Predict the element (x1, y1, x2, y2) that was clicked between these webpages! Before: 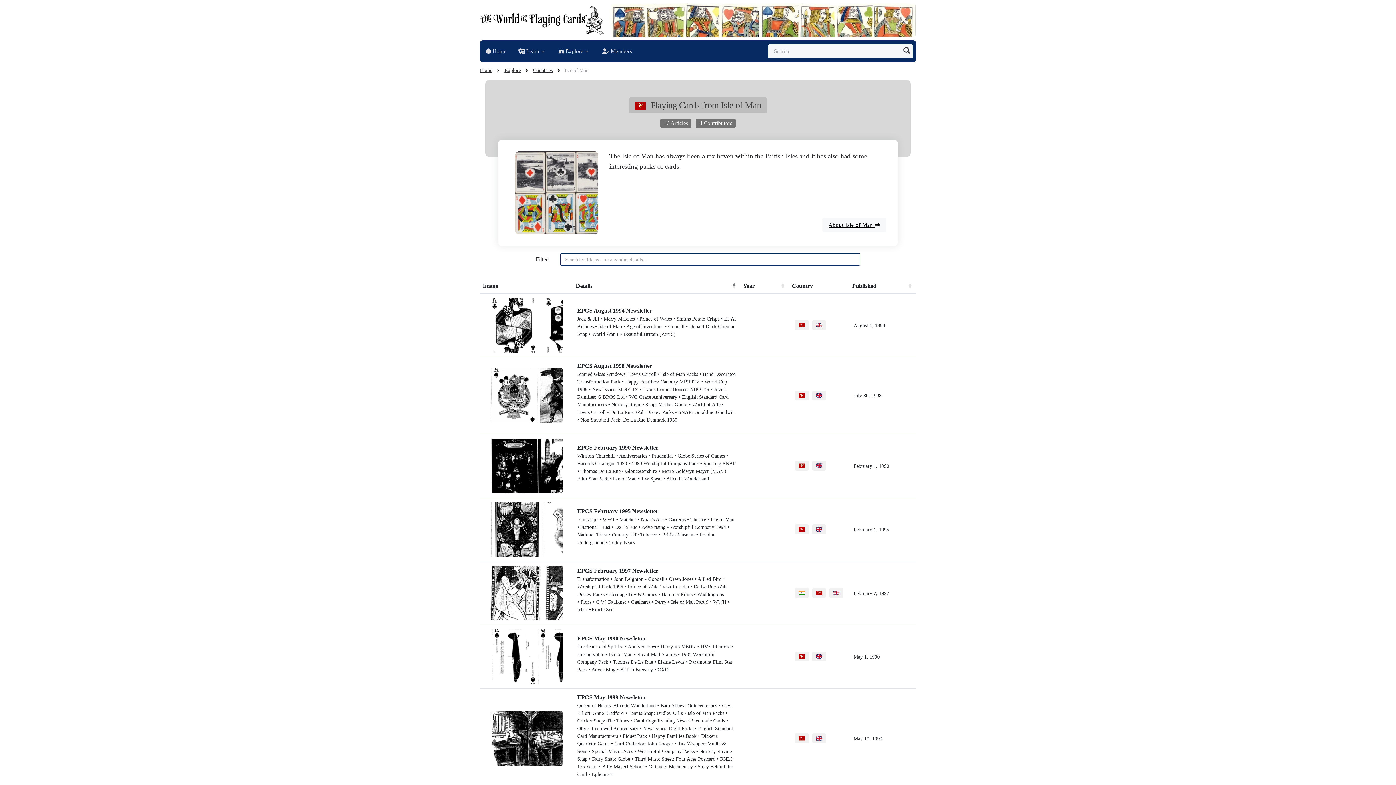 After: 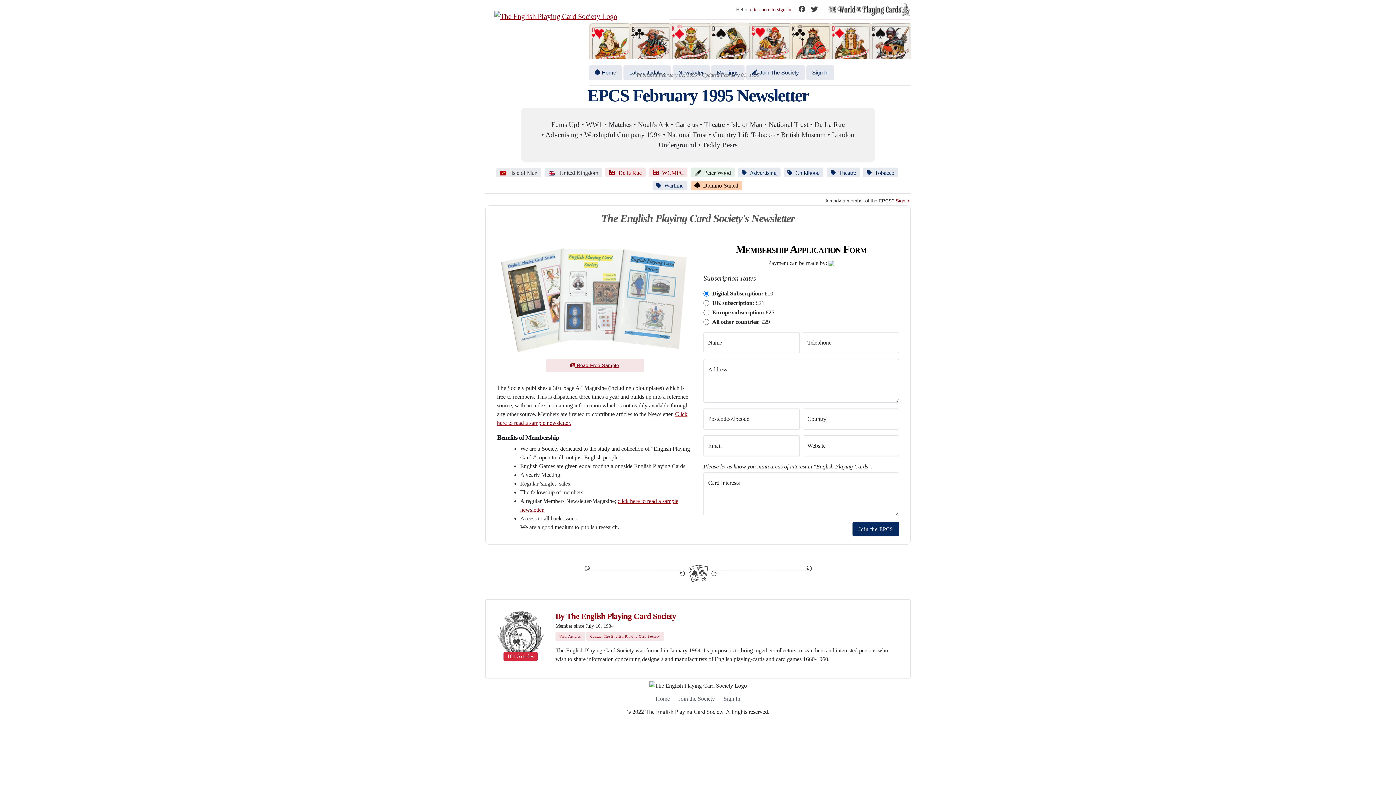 Action: bbox: (490, 526, 562, 532)